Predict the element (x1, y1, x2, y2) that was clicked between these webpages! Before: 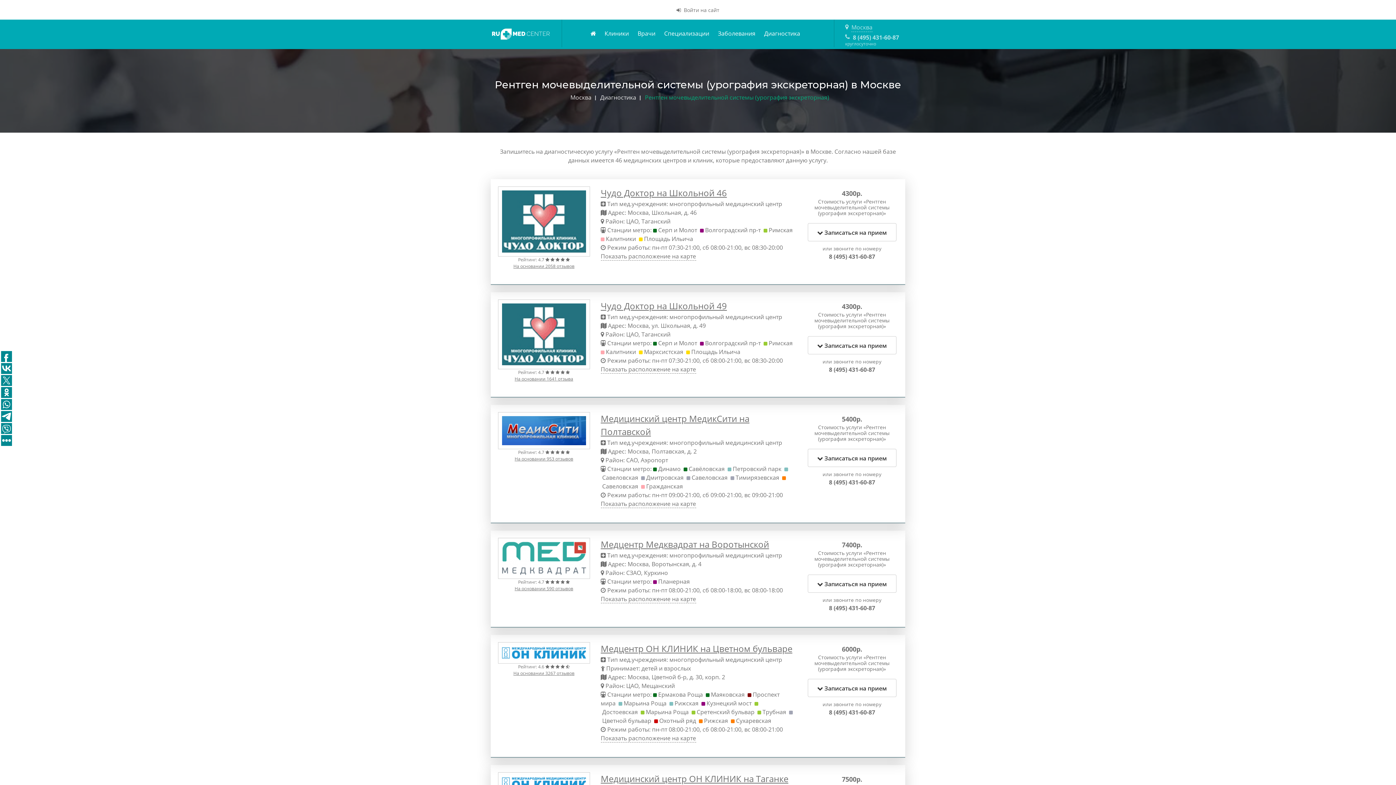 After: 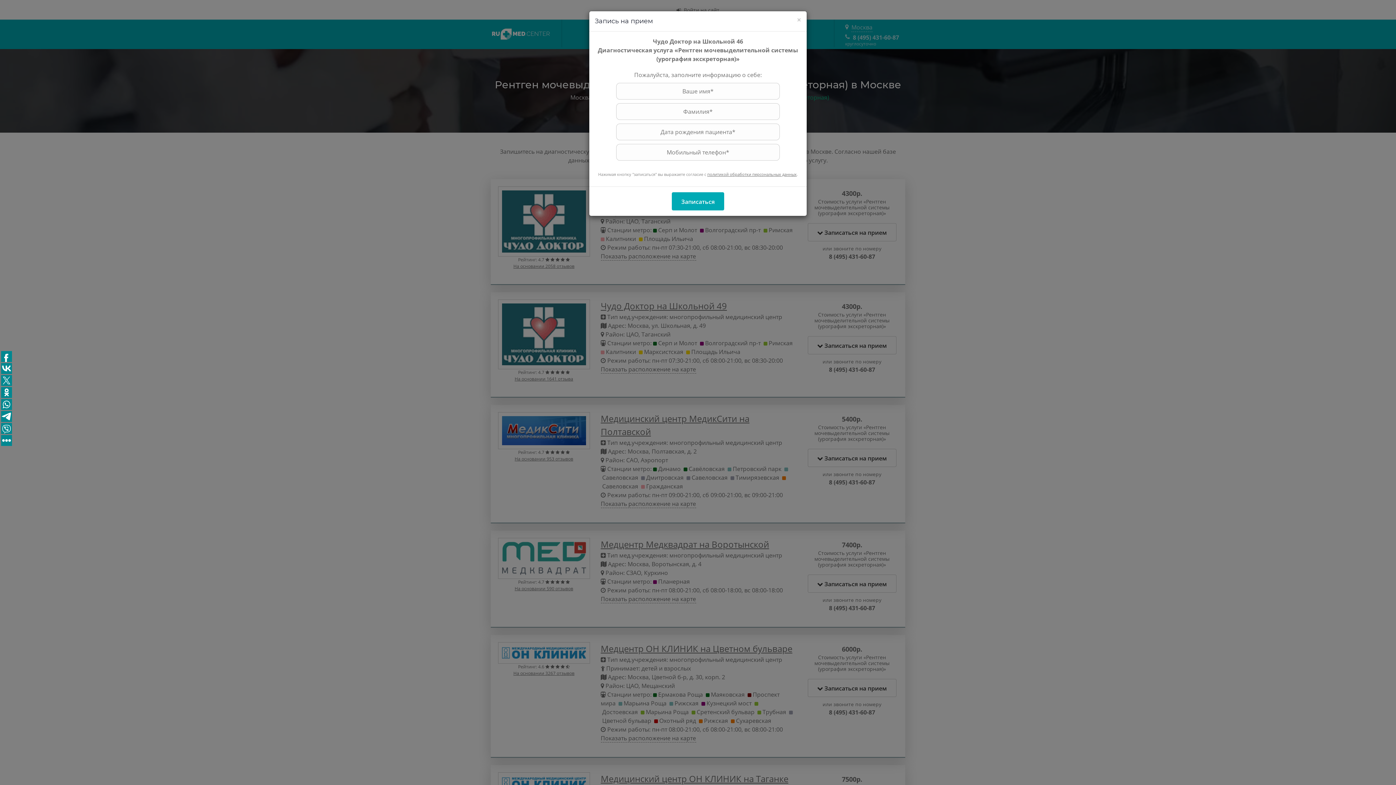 Action: bbox: (807, 223, 896, 241) label:  Записаться на прием